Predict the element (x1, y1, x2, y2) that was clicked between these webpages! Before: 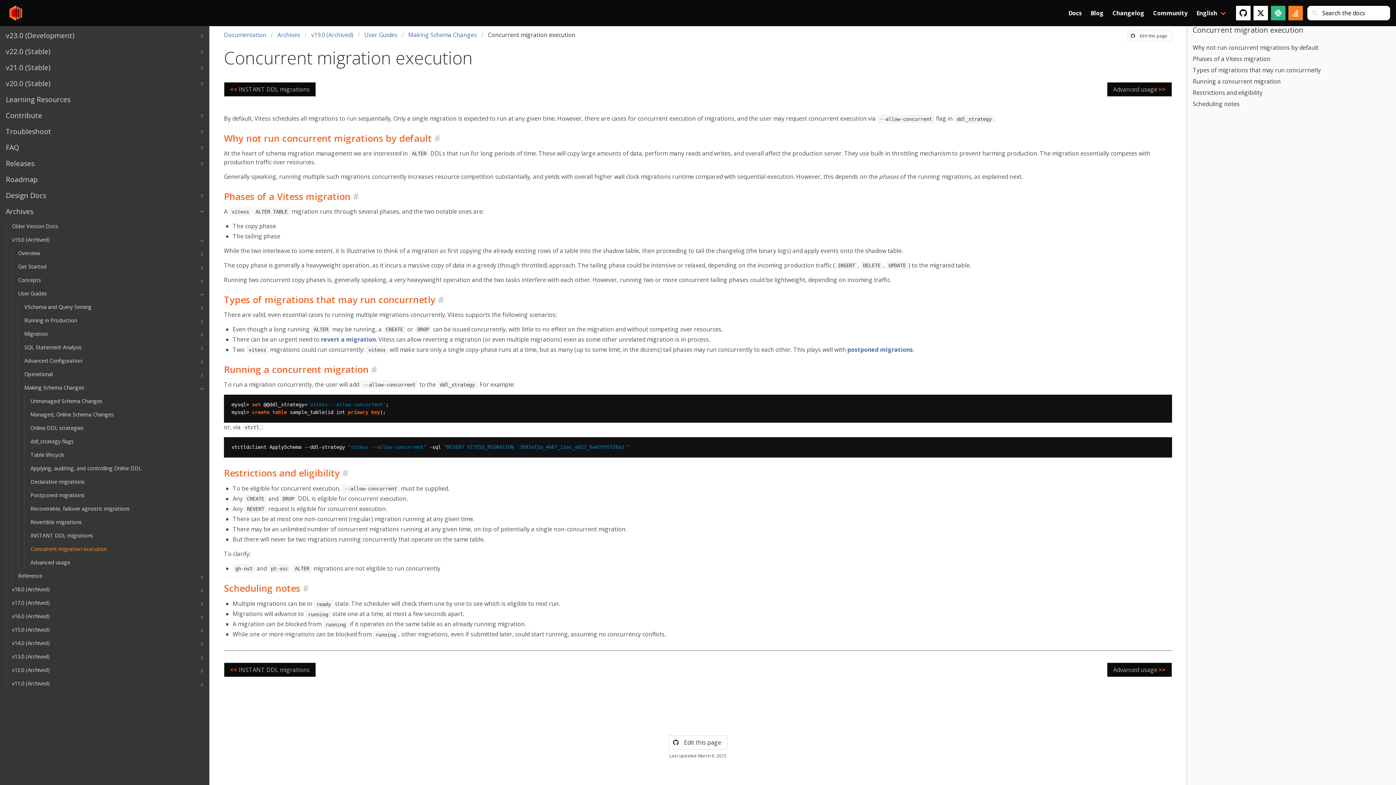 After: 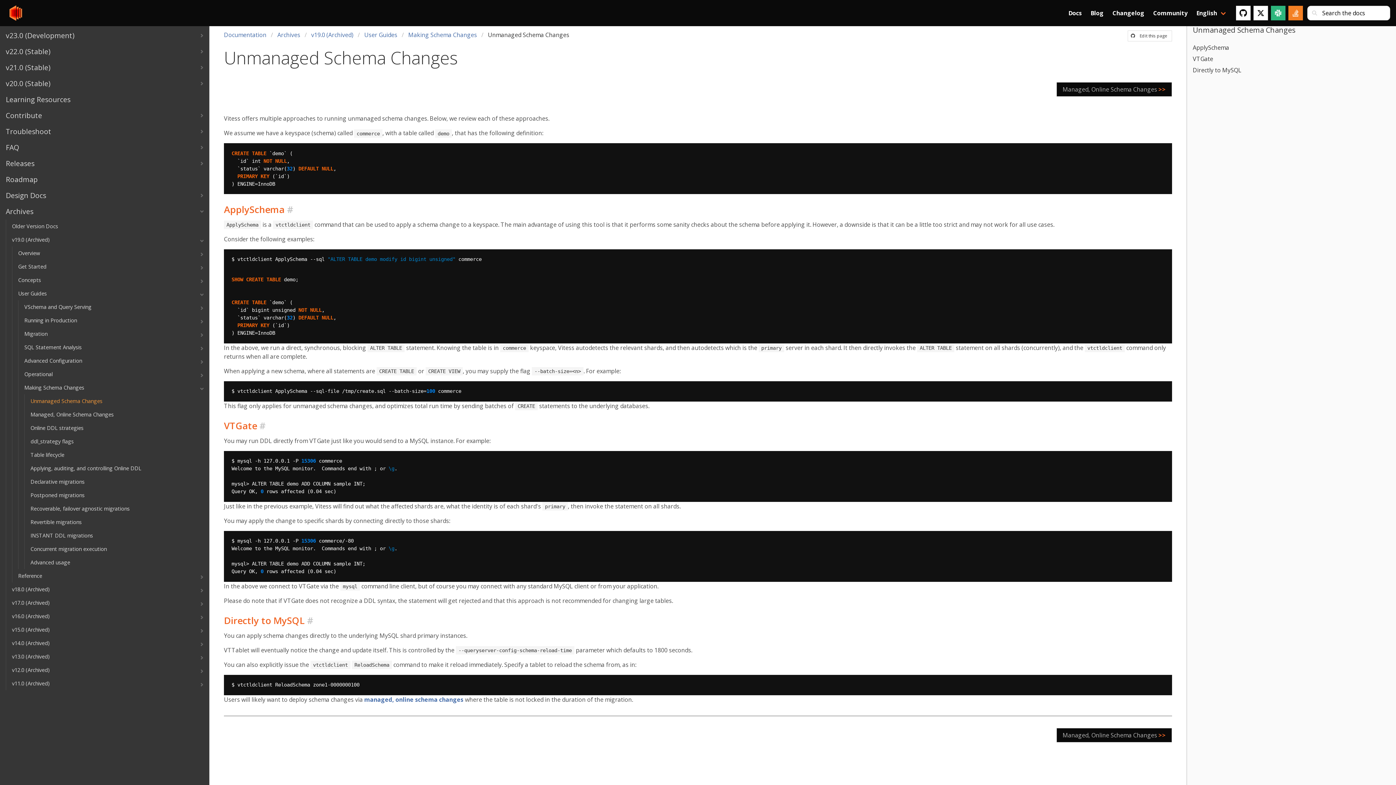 Action: label: Unmanaged Schema Changes bbox: (24, 394, 209, 408)